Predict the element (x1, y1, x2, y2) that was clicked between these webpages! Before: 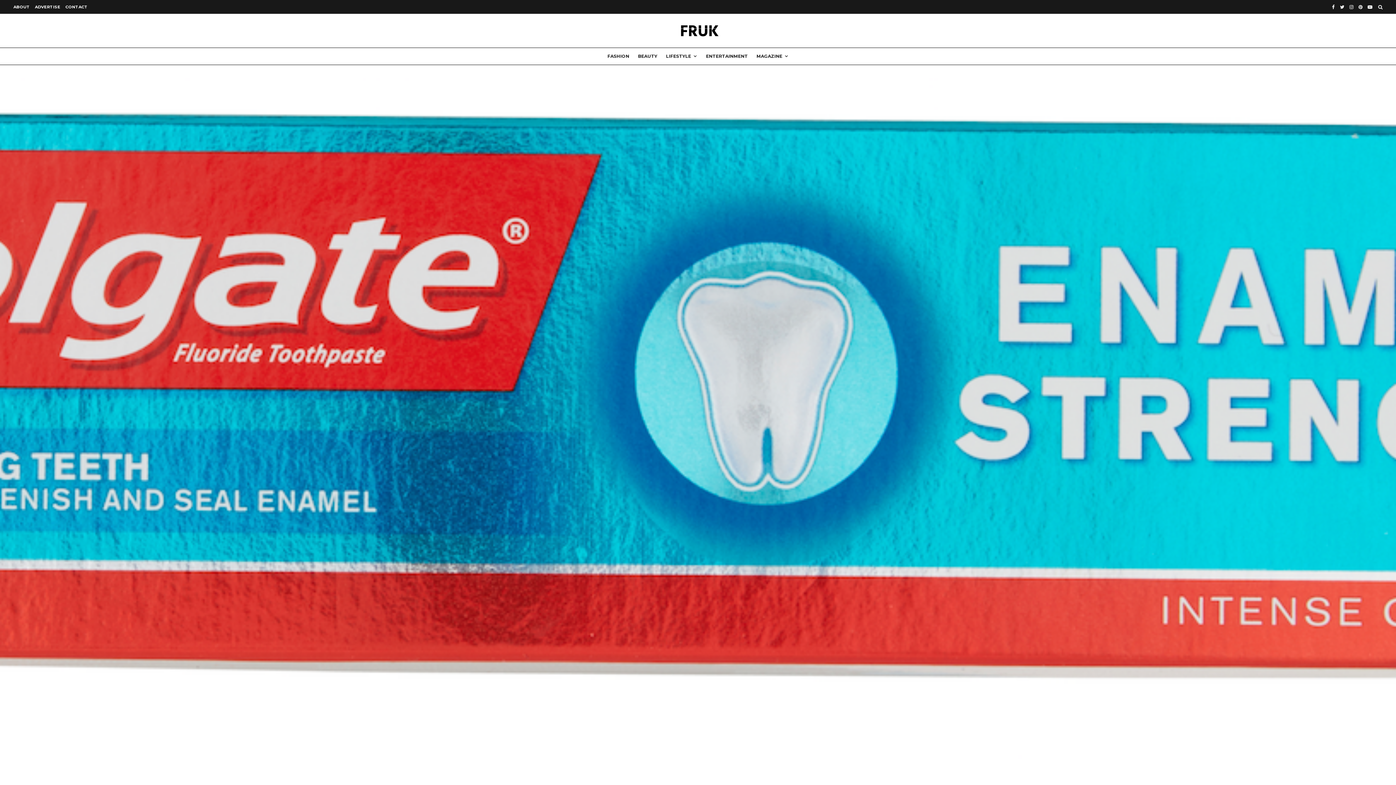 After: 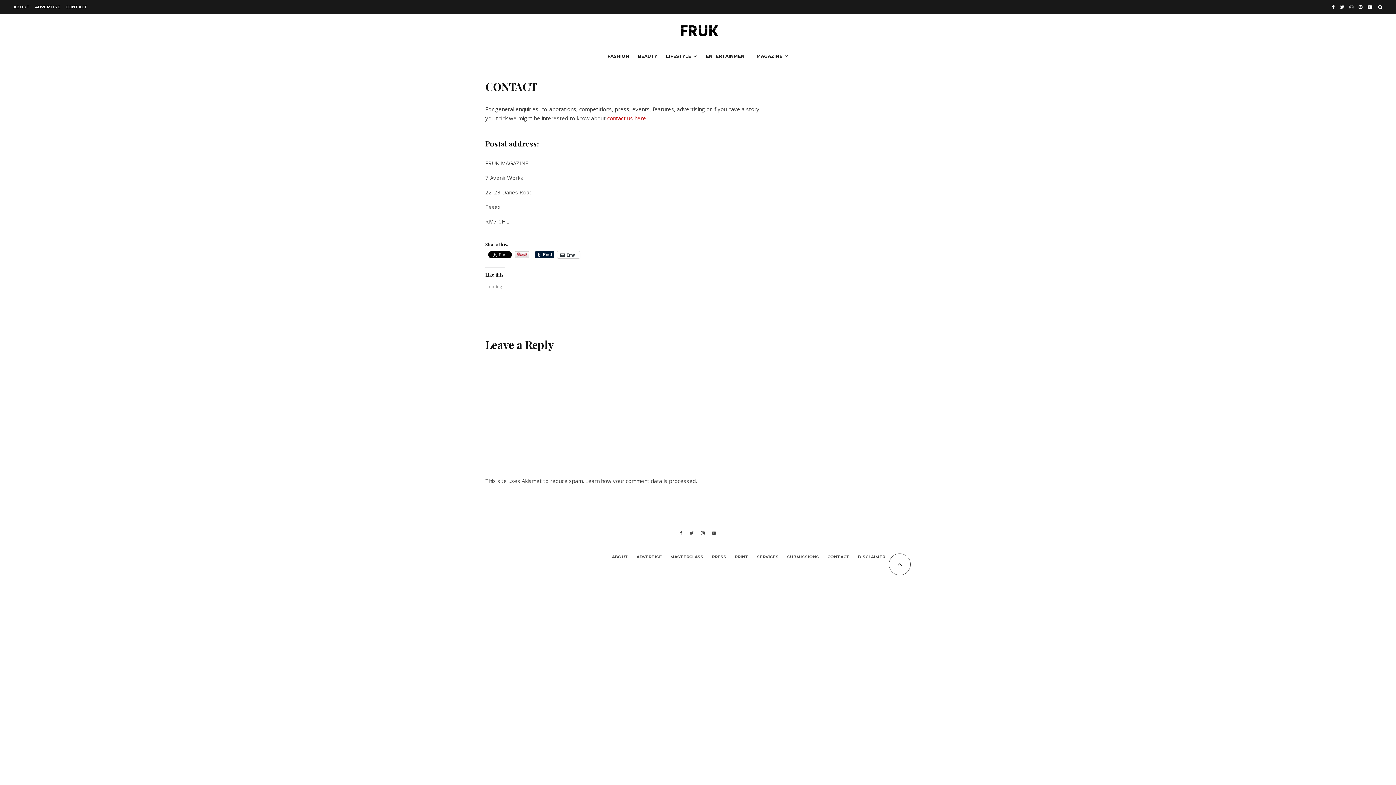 Action: label: CONTACT bbox: (62, 0, 90, 13)